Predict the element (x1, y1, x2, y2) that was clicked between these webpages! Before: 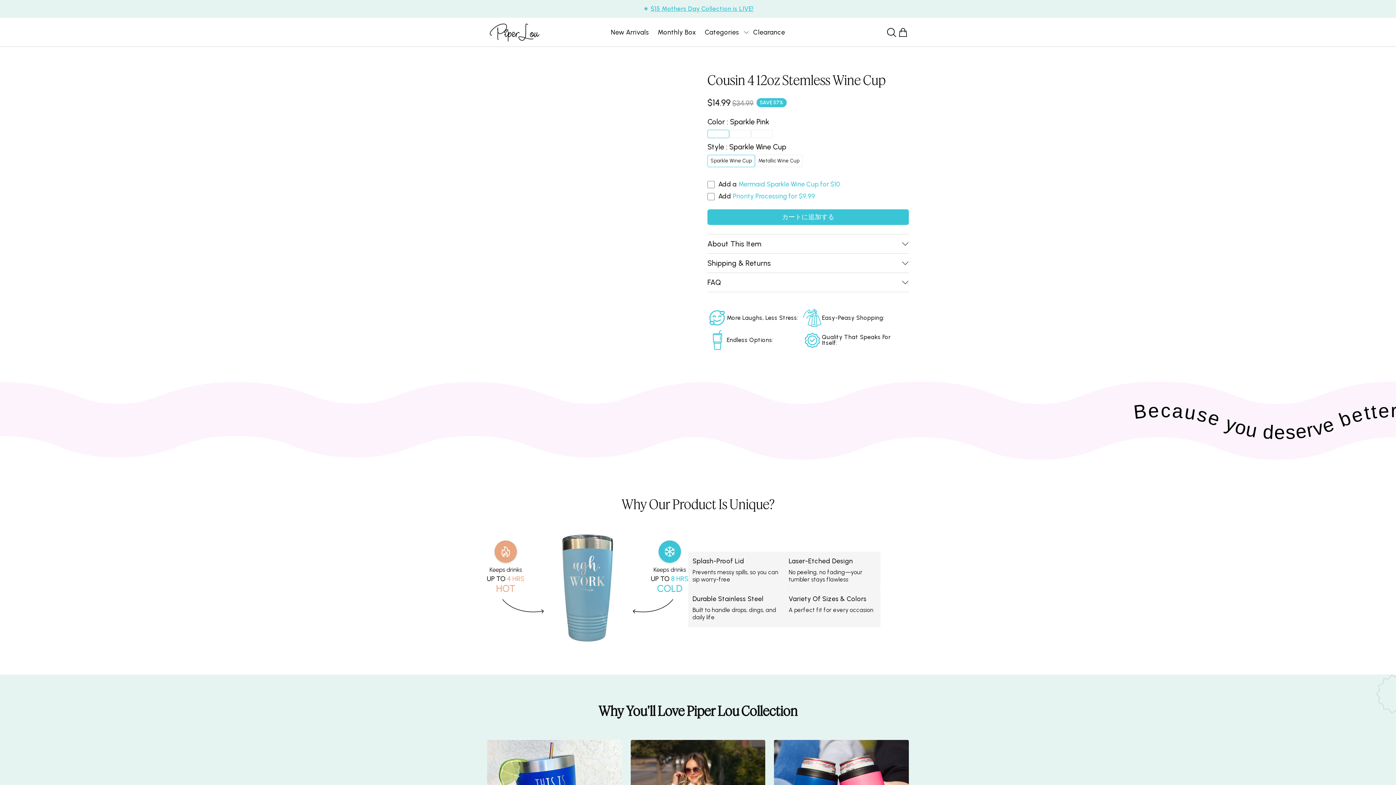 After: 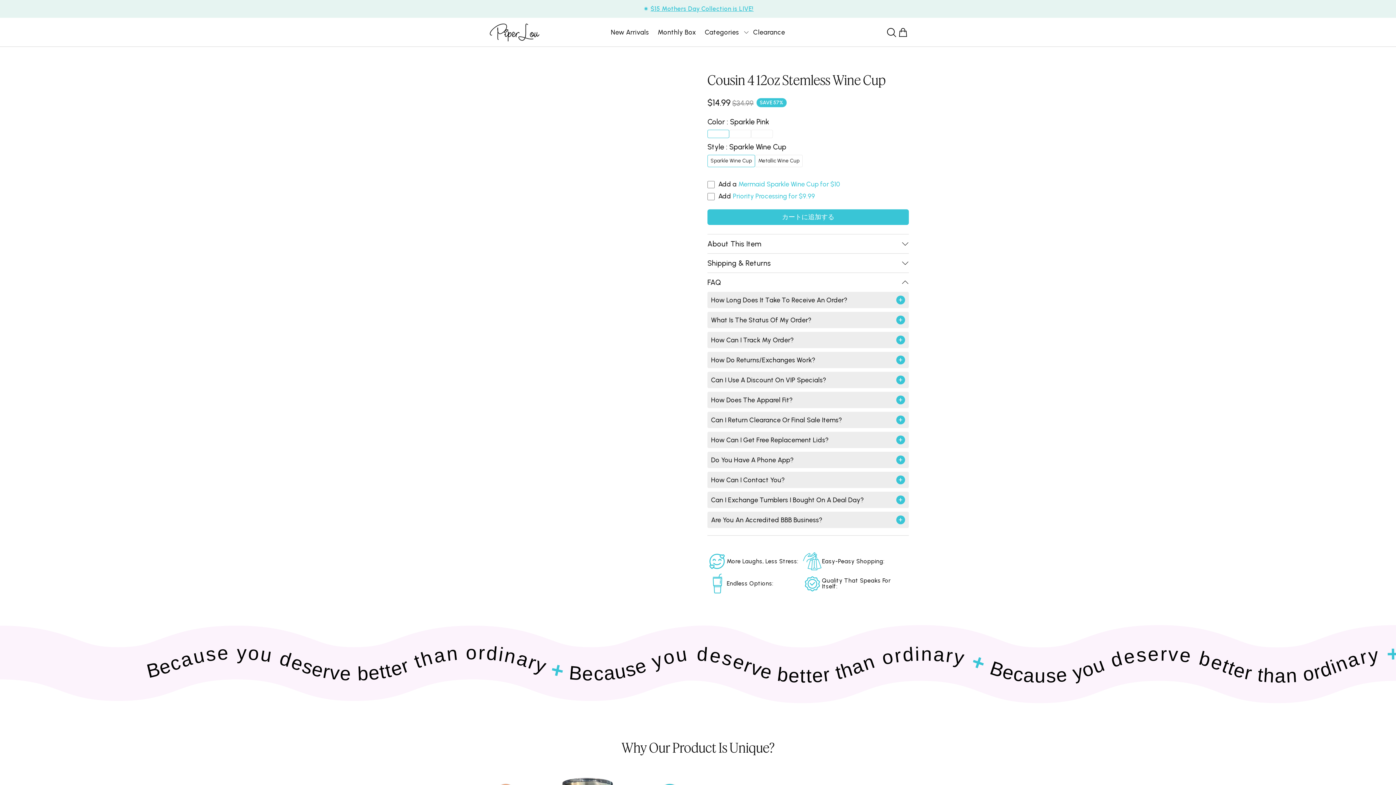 Action: label: FAQ bbox: (707, 273, 909, 292)